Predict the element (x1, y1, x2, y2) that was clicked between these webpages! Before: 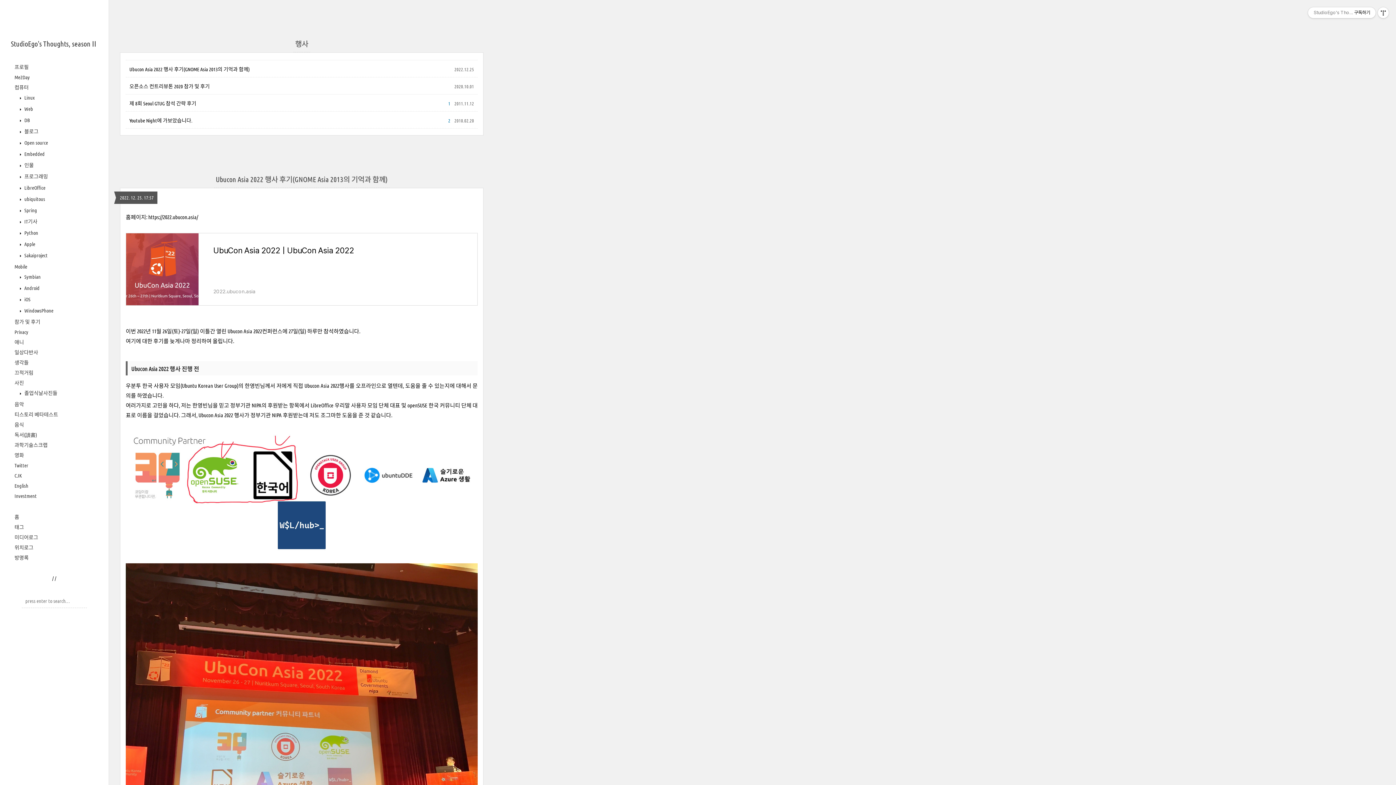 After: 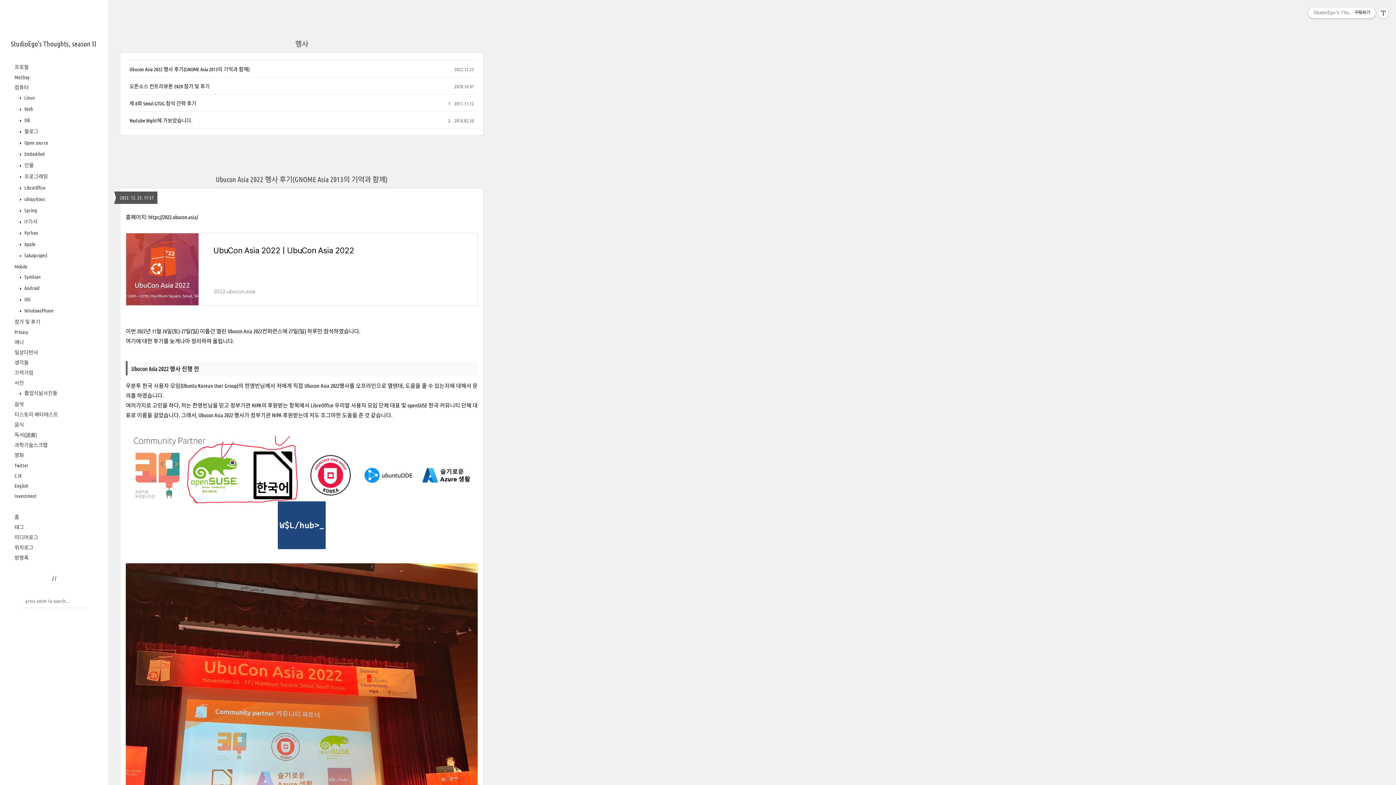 Action: bbox: (1308, 7, 1376, 18) label: StudioEgo's Thoughts, seasonⅡ구독하기